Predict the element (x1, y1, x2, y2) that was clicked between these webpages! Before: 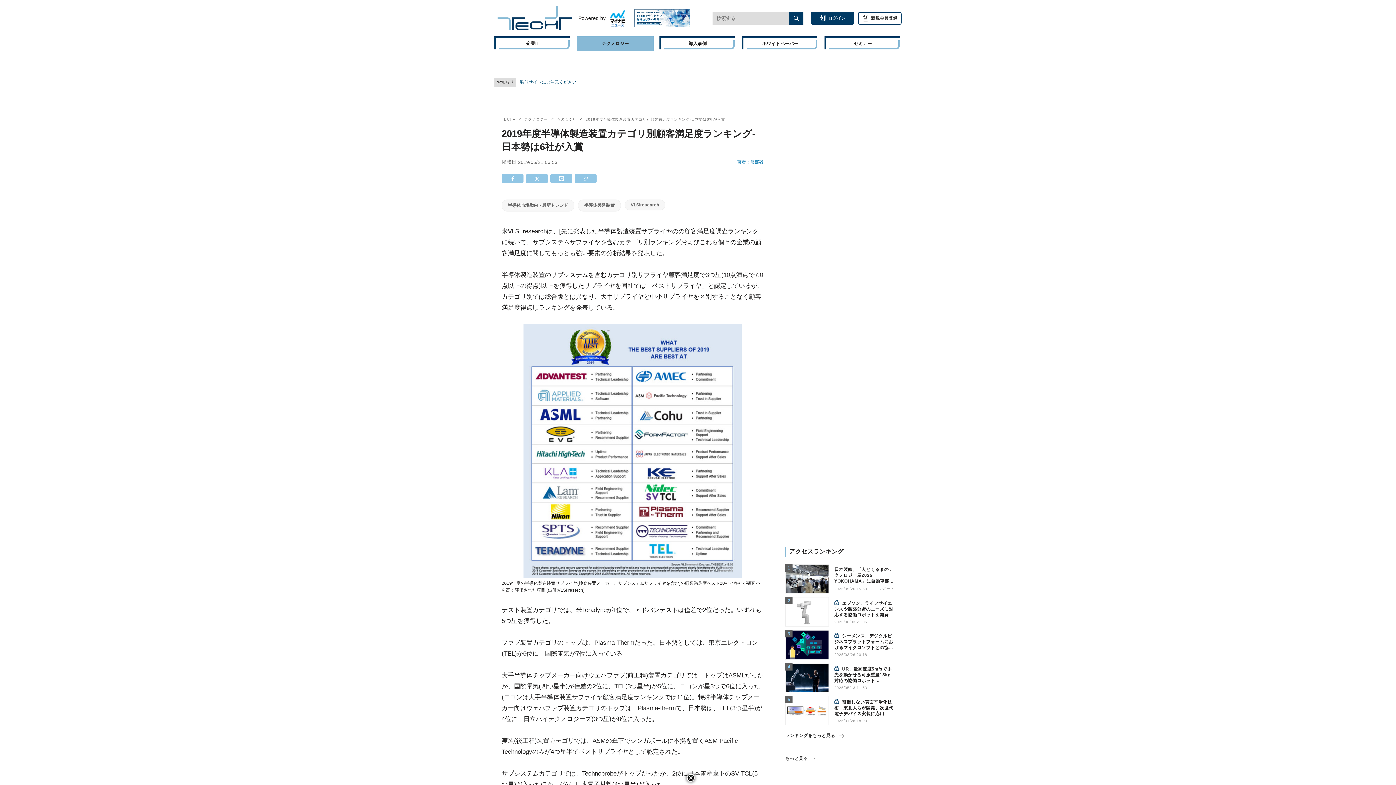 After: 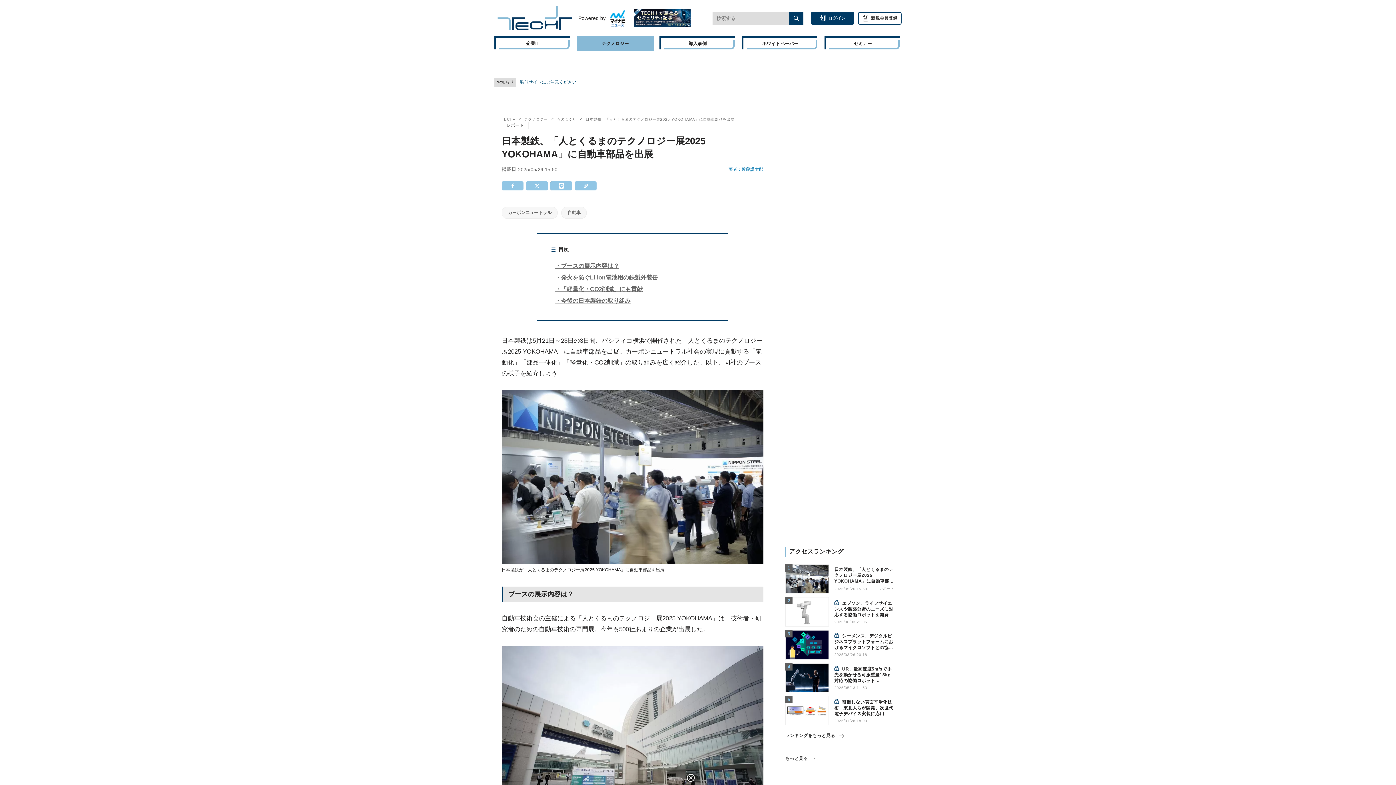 Action: bbox: (785, 564, 894, 593) label: 日本製鉄、「人とくるまのテクノロジー展2025 YOKOHAMA」に自動車部品を出展

2025/05/26 15:50
レポート